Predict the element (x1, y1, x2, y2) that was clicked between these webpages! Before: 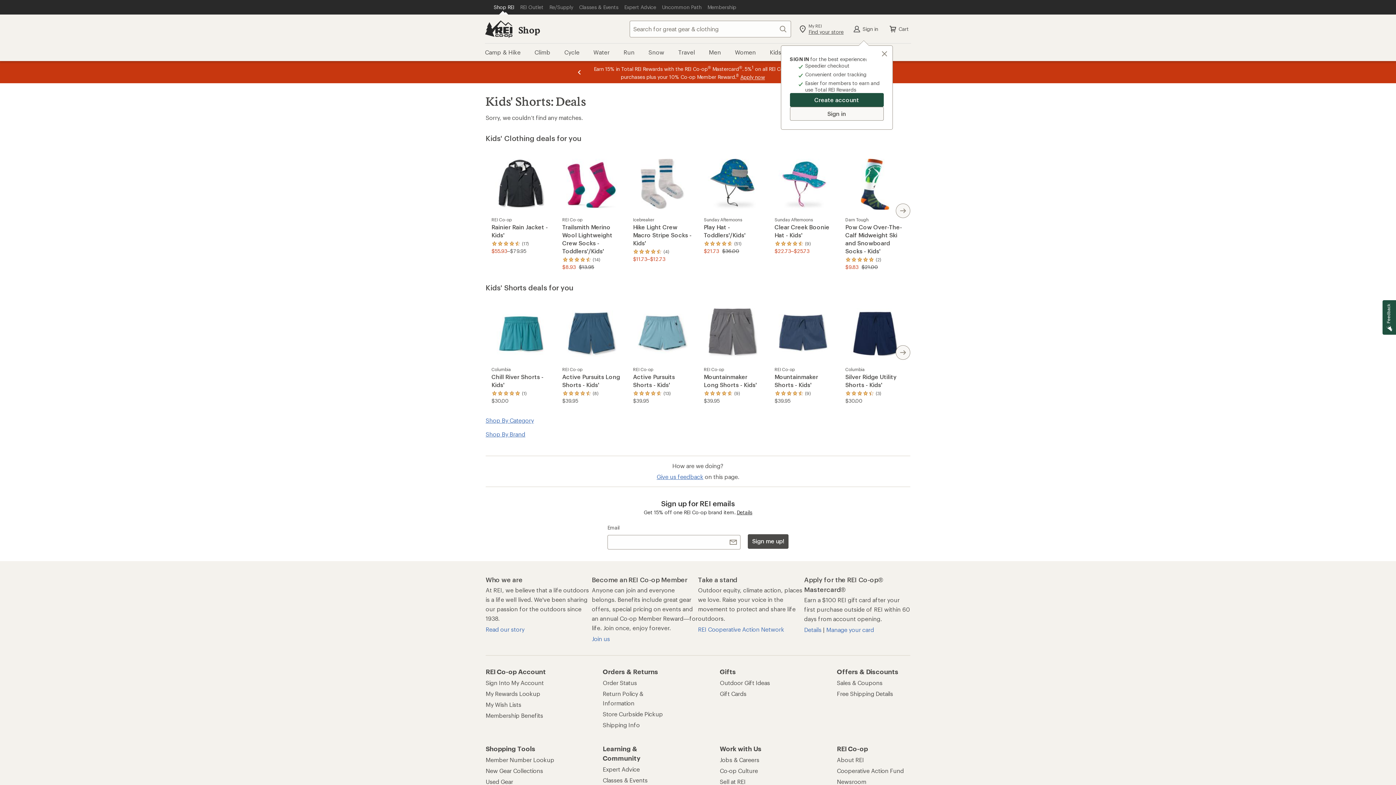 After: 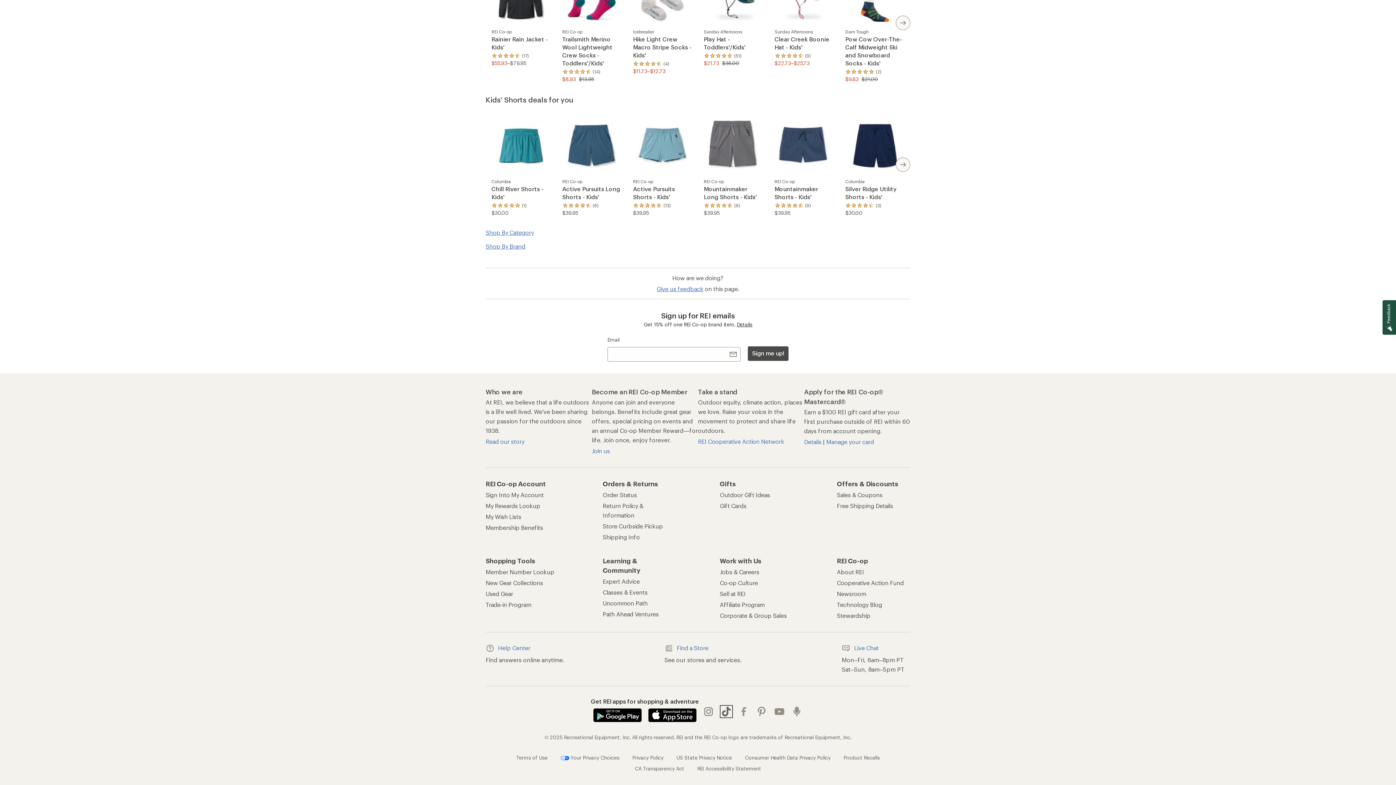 Action: label: Tik Tok bbox: (720, 611, 732, 622)